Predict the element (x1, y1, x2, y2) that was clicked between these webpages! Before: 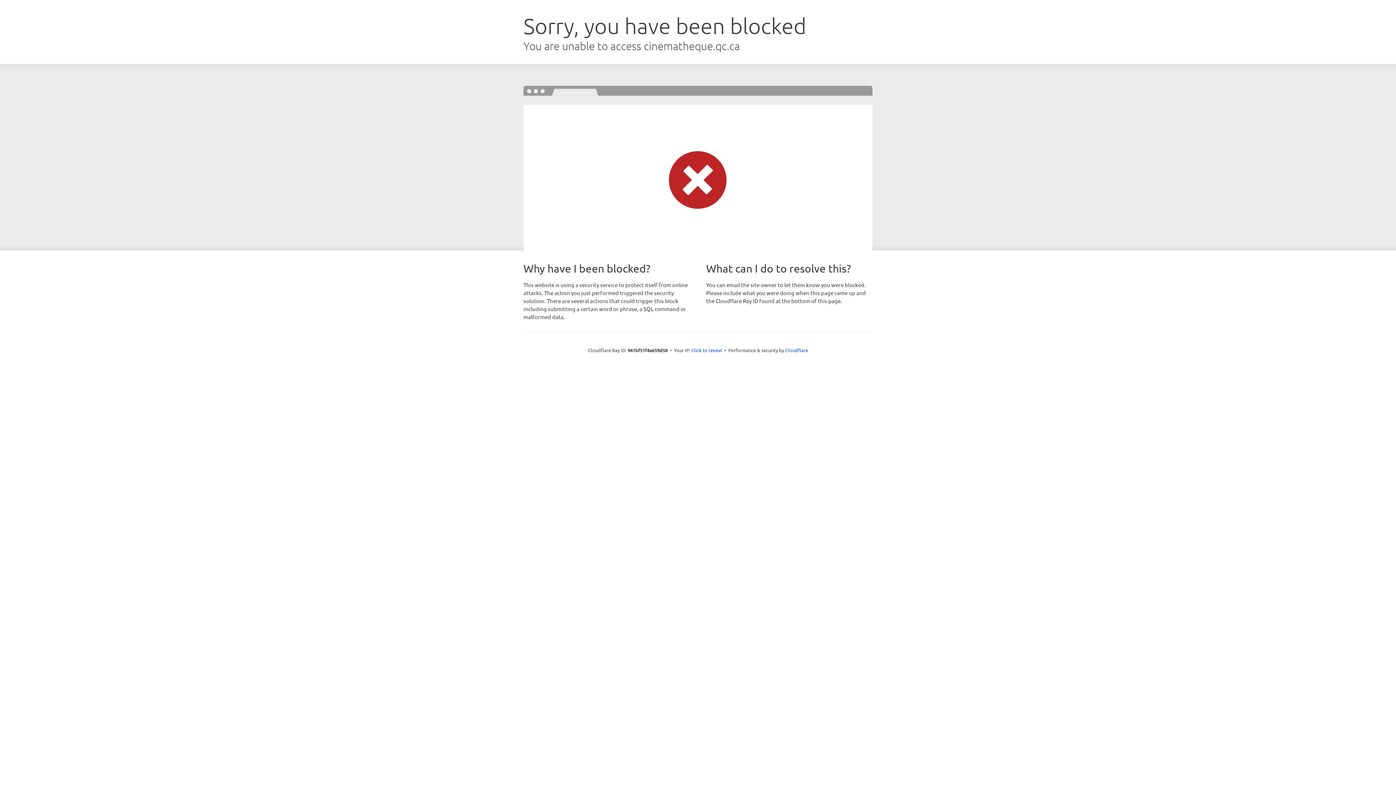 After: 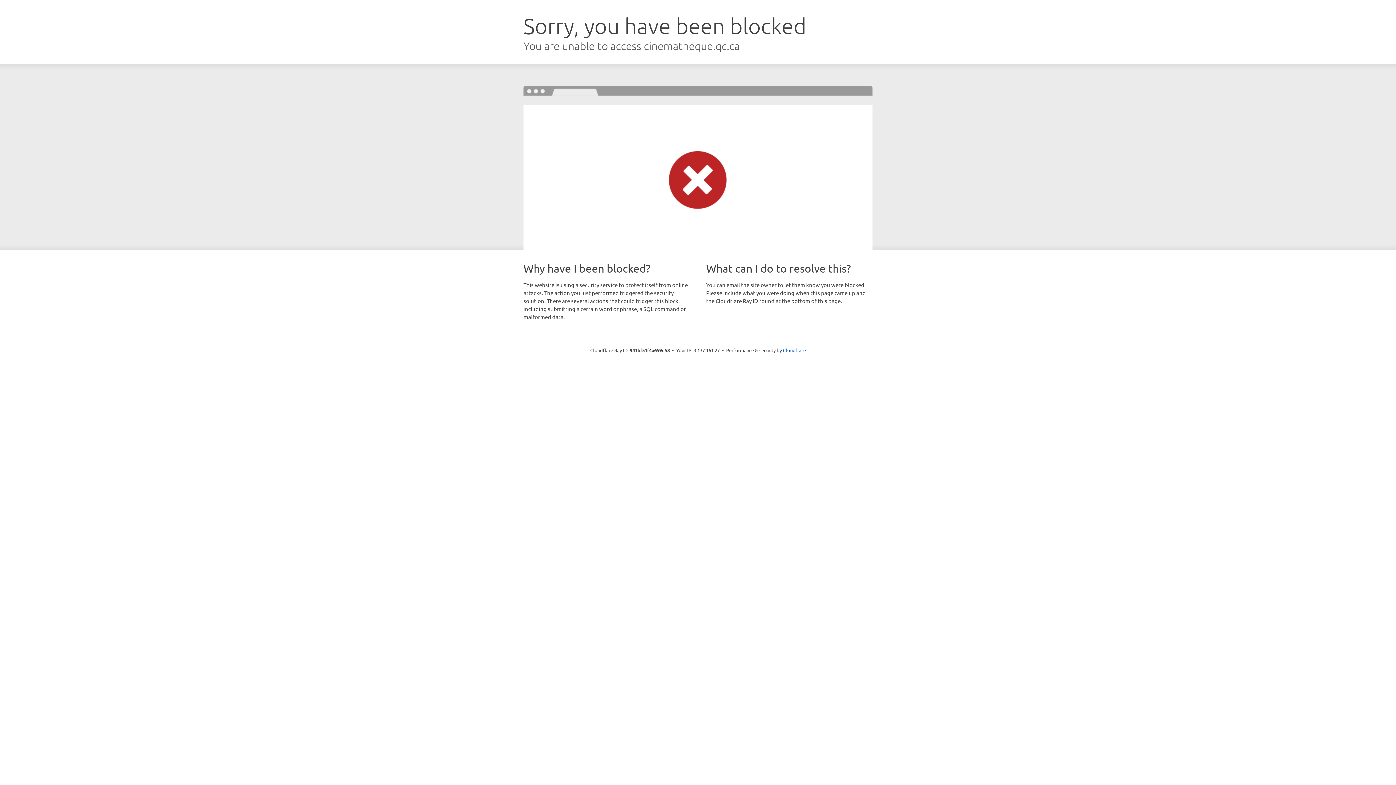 Action: label: Click to reveal bbox: (691, 346, 722, 353)